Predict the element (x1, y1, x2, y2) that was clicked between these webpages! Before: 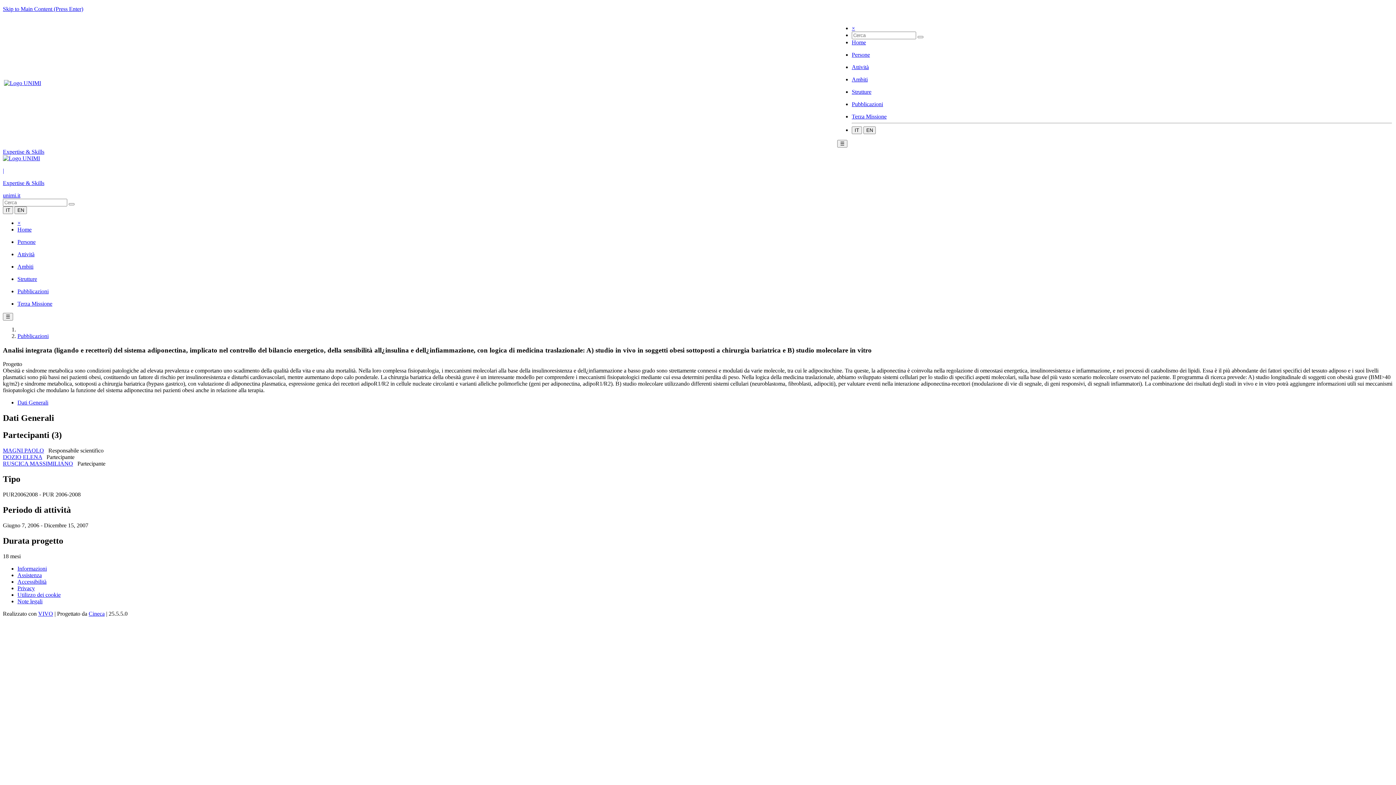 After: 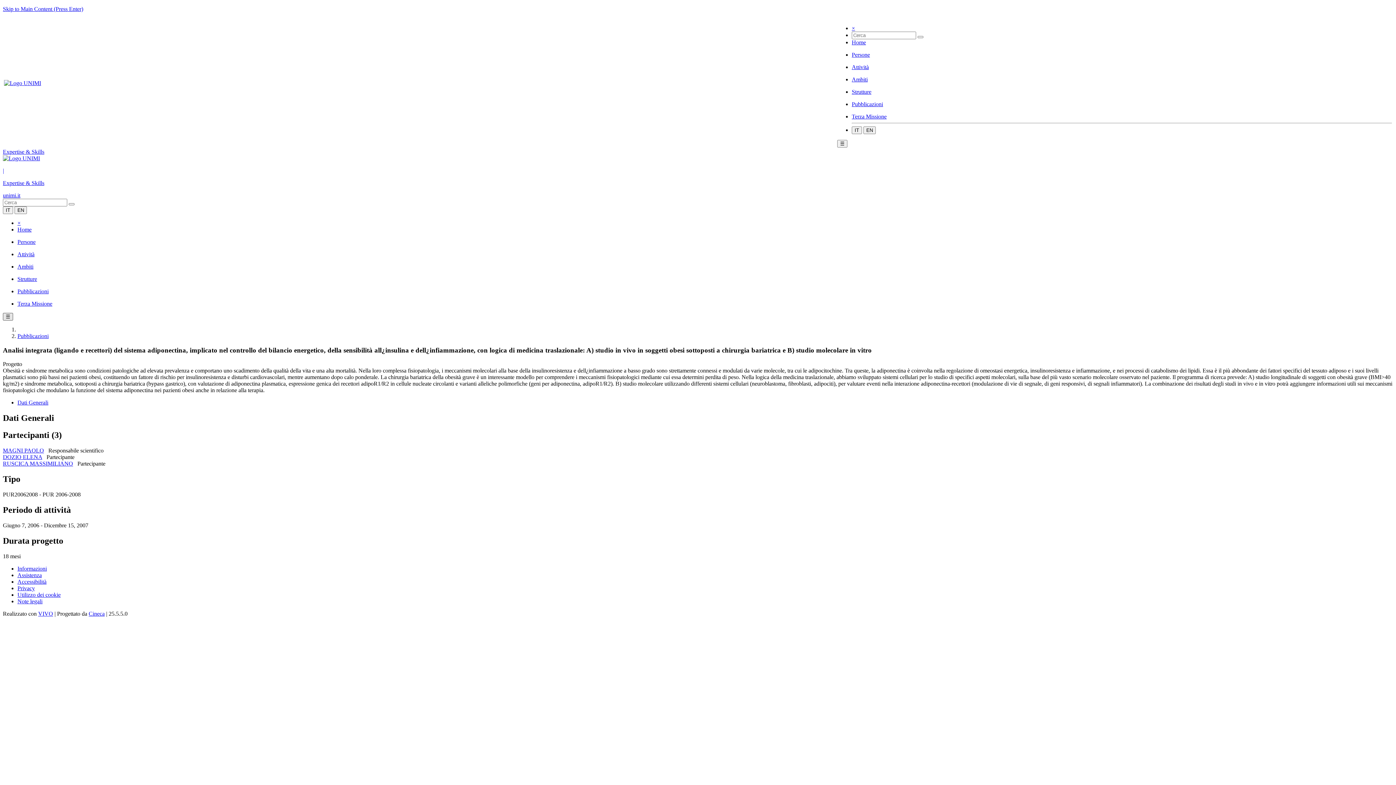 Action: bbox: (2, 313, 13, 320) label: ☰